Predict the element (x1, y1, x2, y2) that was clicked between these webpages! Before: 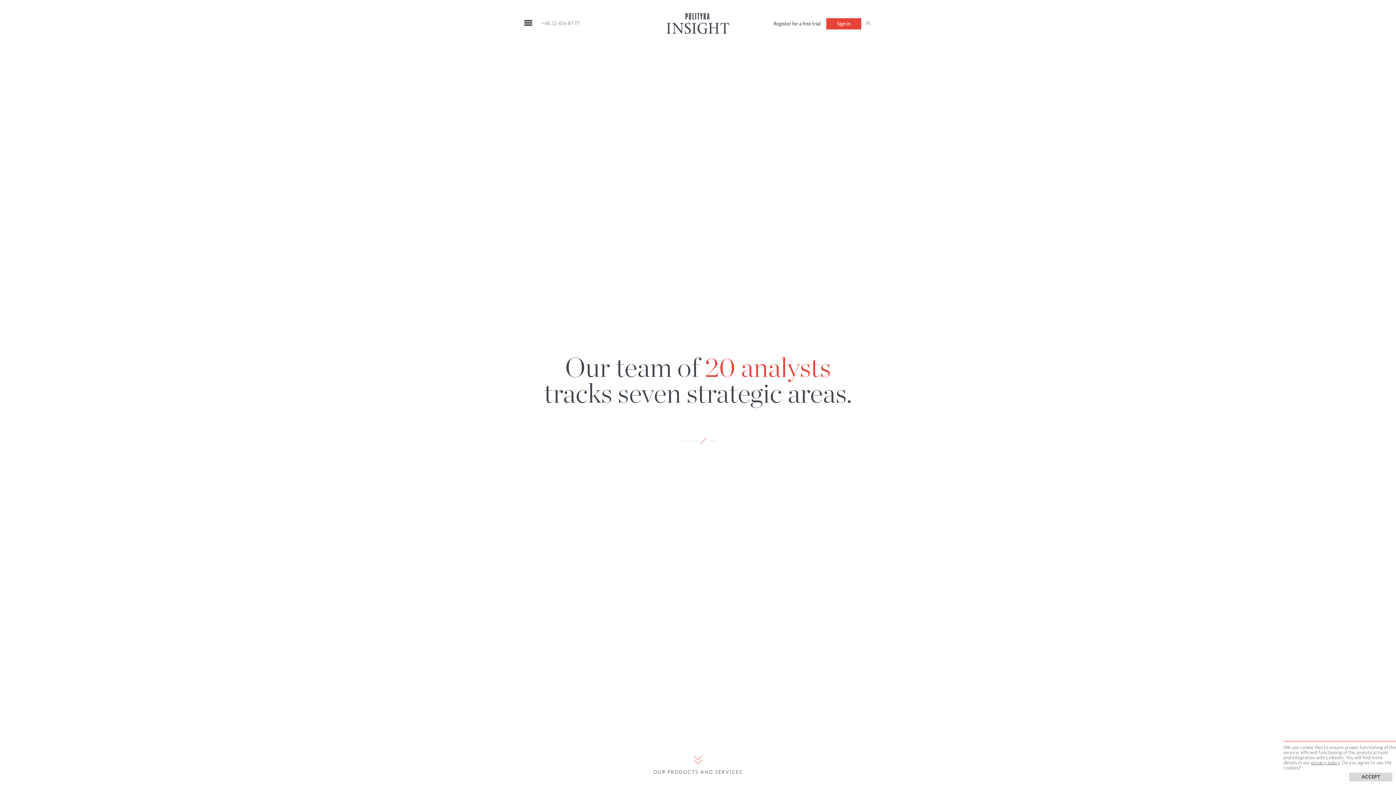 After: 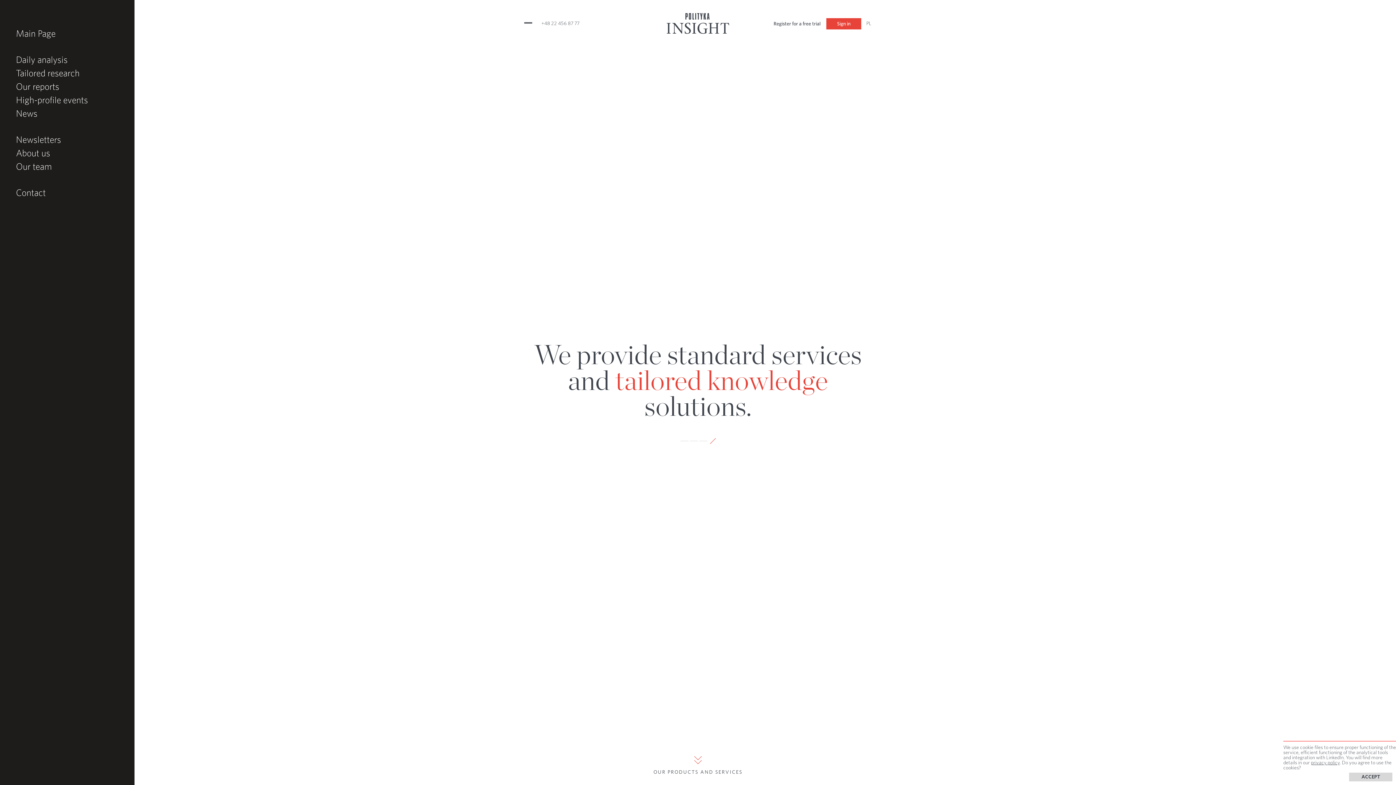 Action: label: Navigate bbox: (524, 20, 533, 28)